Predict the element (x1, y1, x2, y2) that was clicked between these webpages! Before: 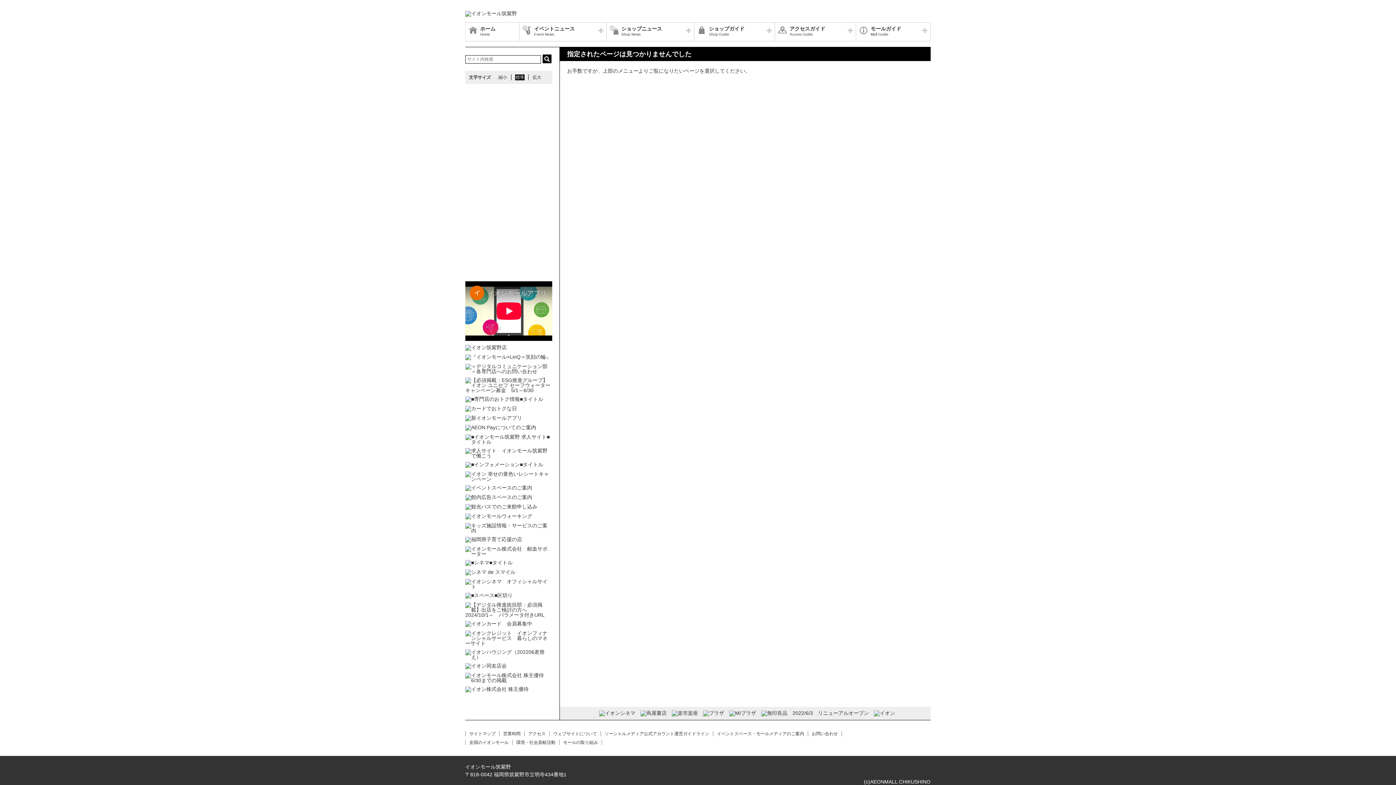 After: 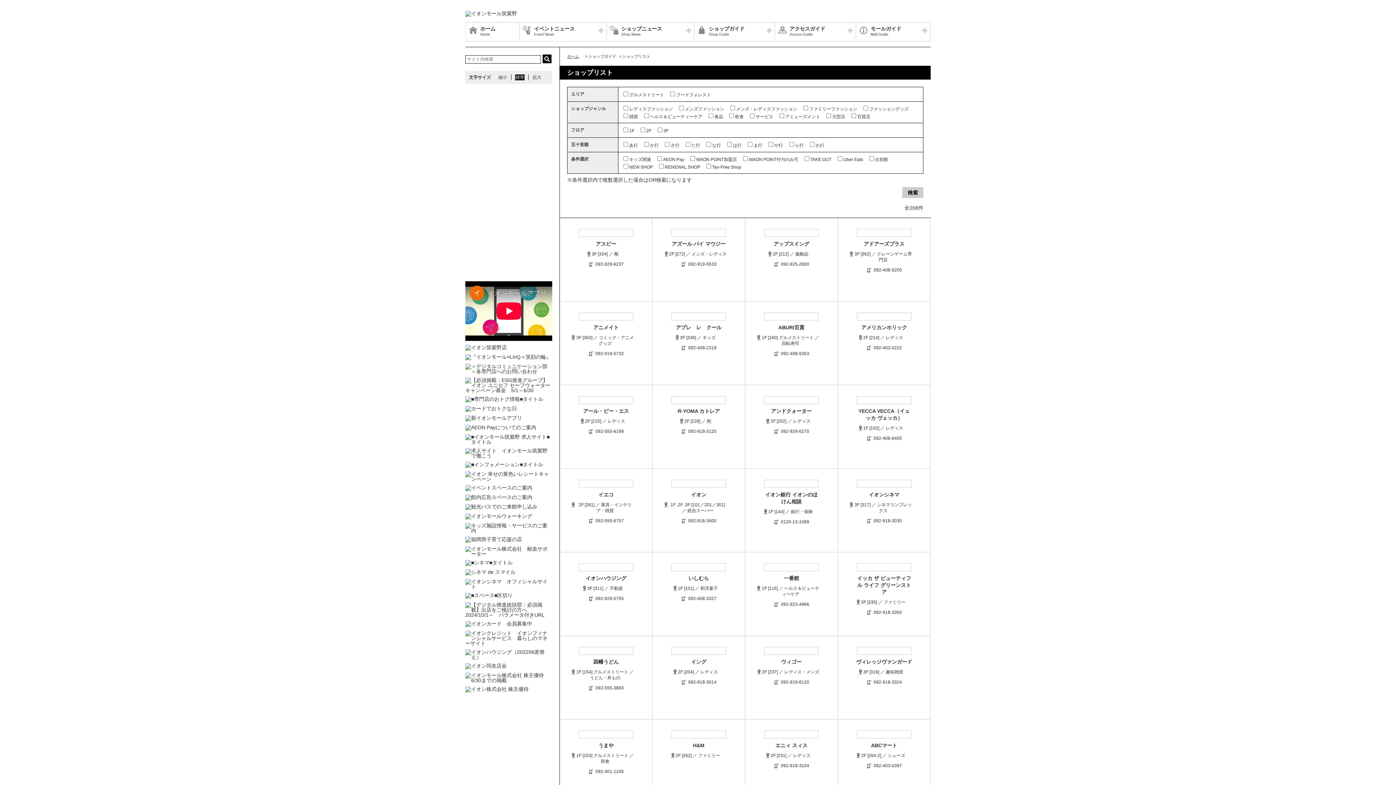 Action: bbox: (465, 363, 552, 374)